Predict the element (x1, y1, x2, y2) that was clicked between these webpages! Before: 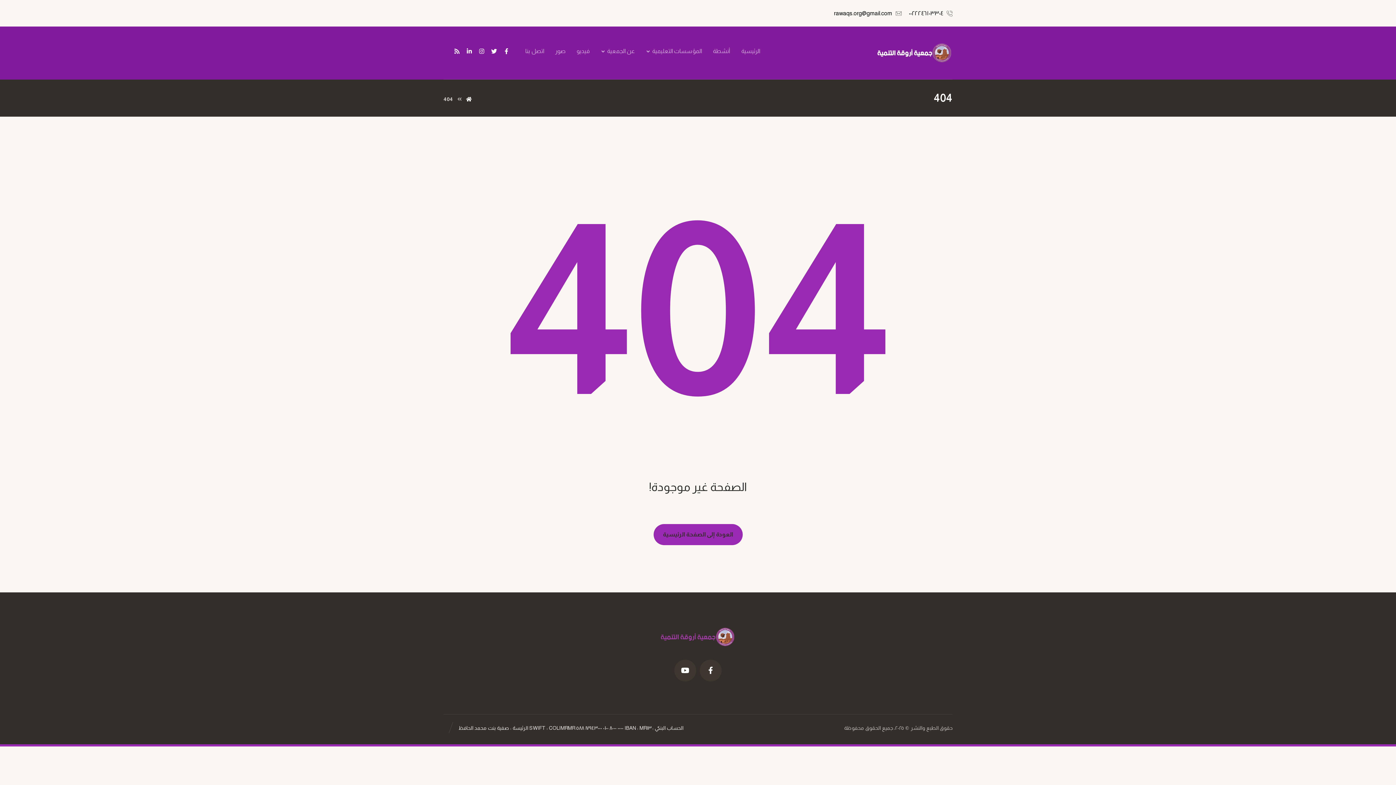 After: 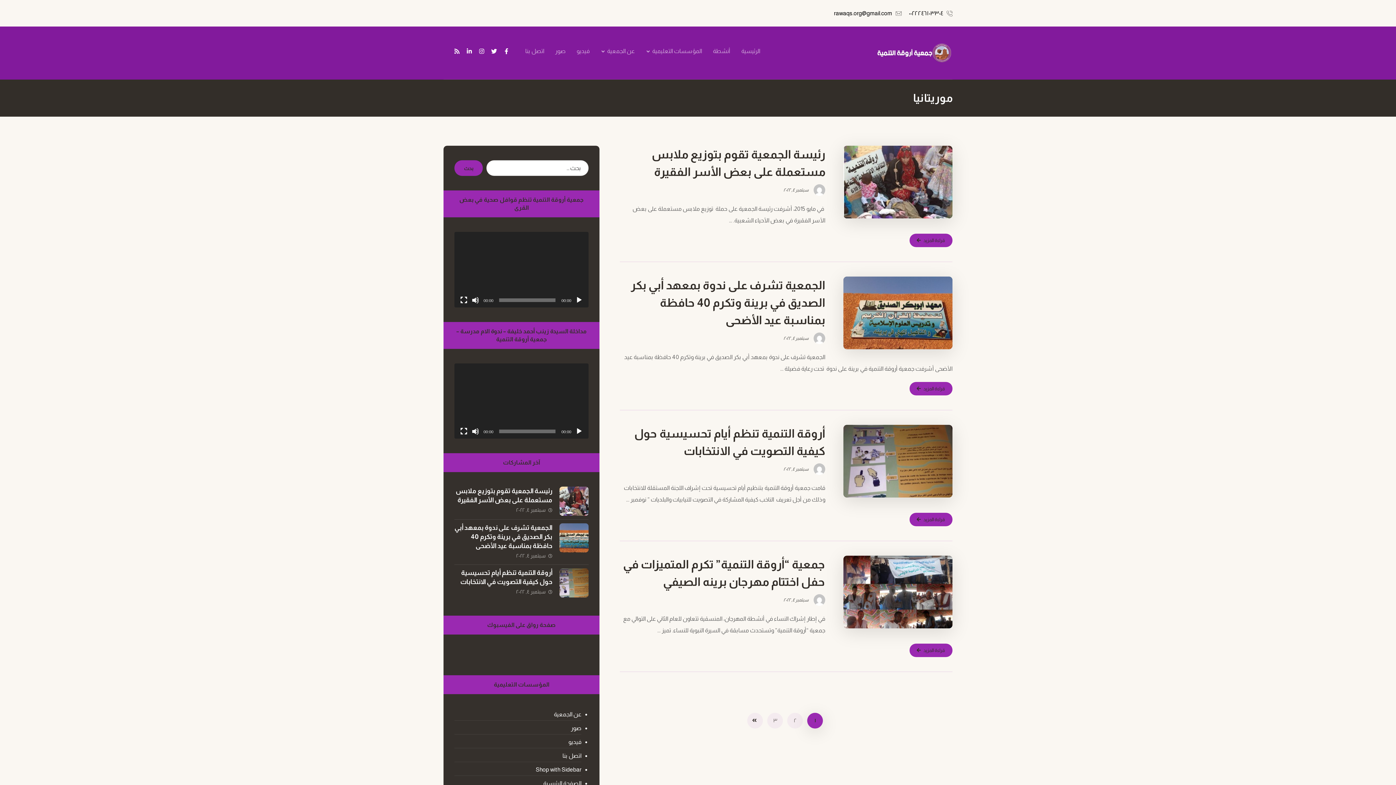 Action: bbox: (877, 41, 952, 64)